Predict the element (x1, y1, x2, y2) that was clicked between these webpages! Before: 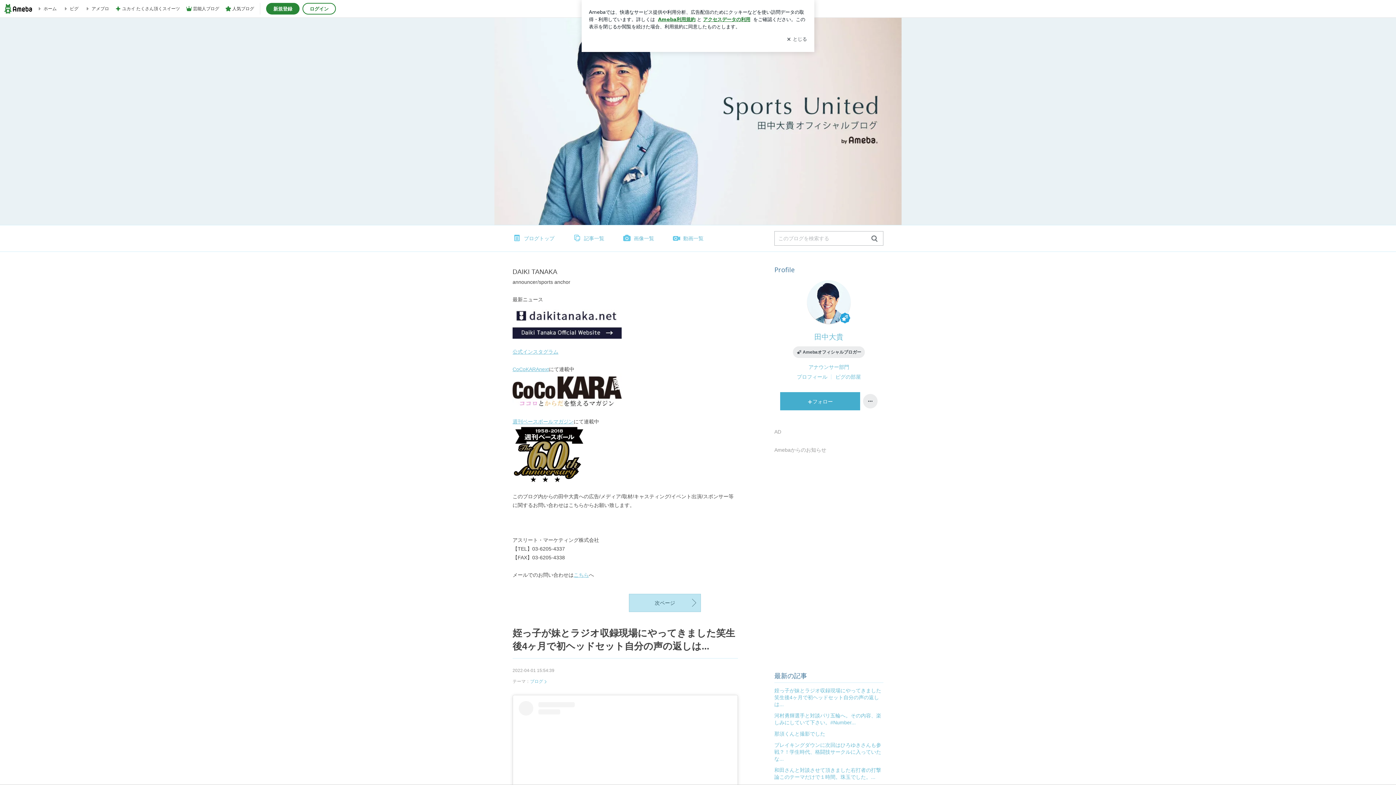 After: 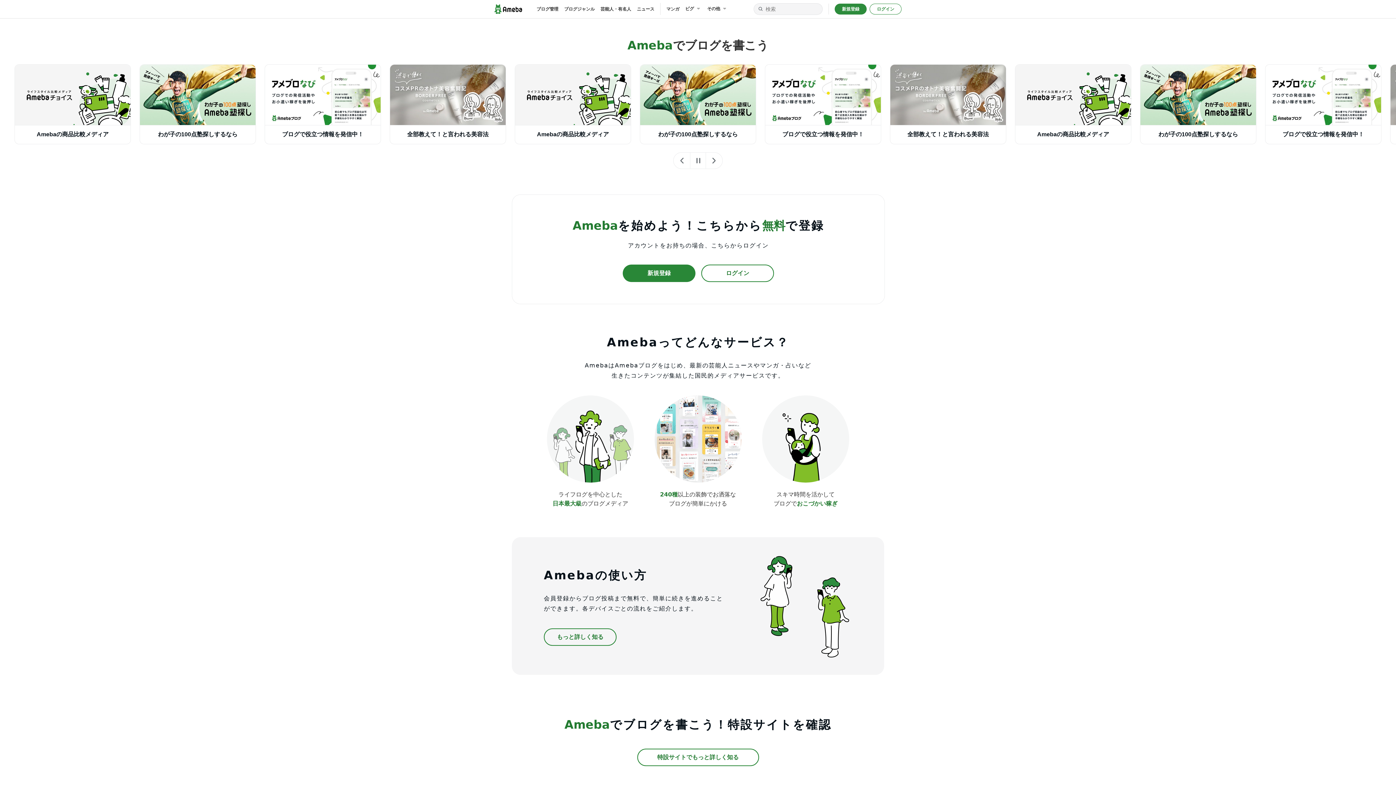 Action: bbox: (36, 1, 56, 16) label: ホーム